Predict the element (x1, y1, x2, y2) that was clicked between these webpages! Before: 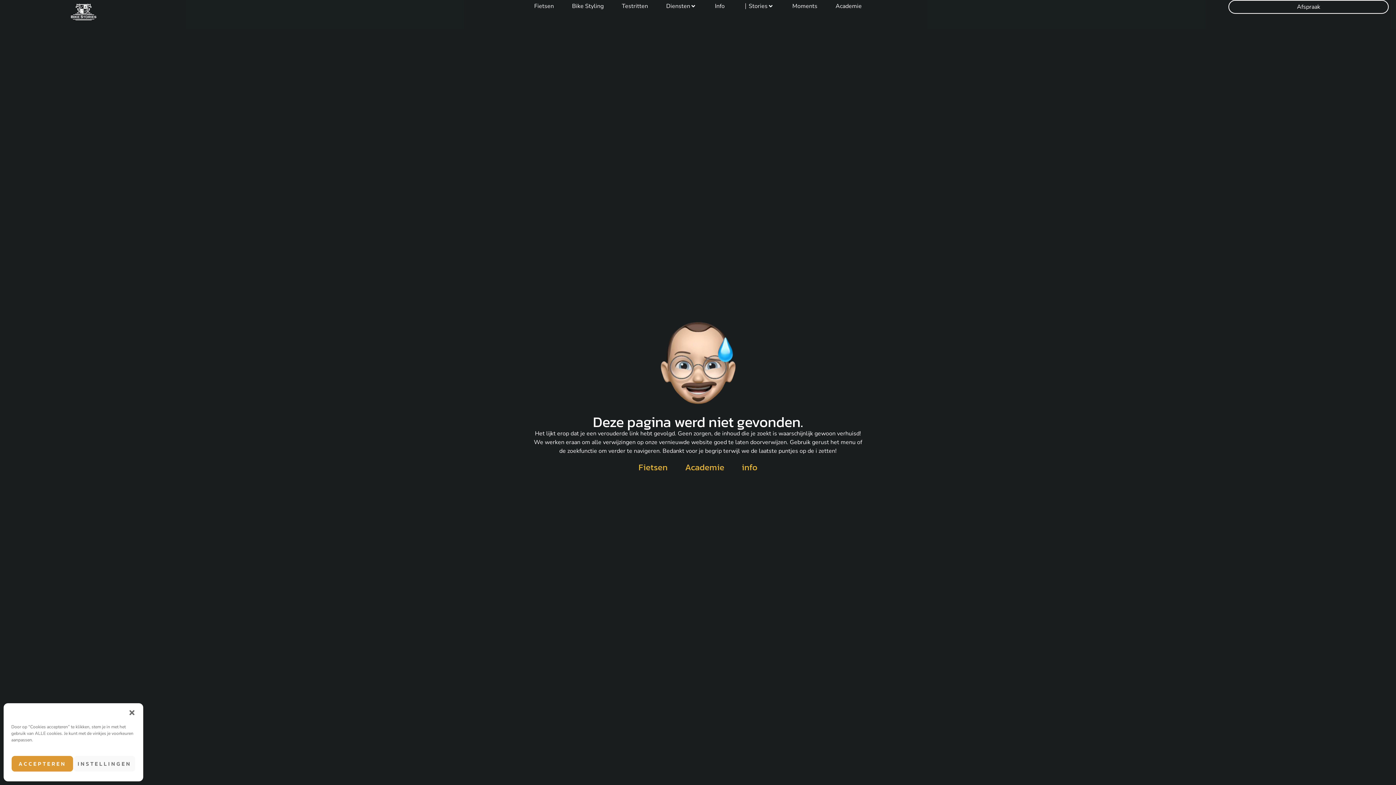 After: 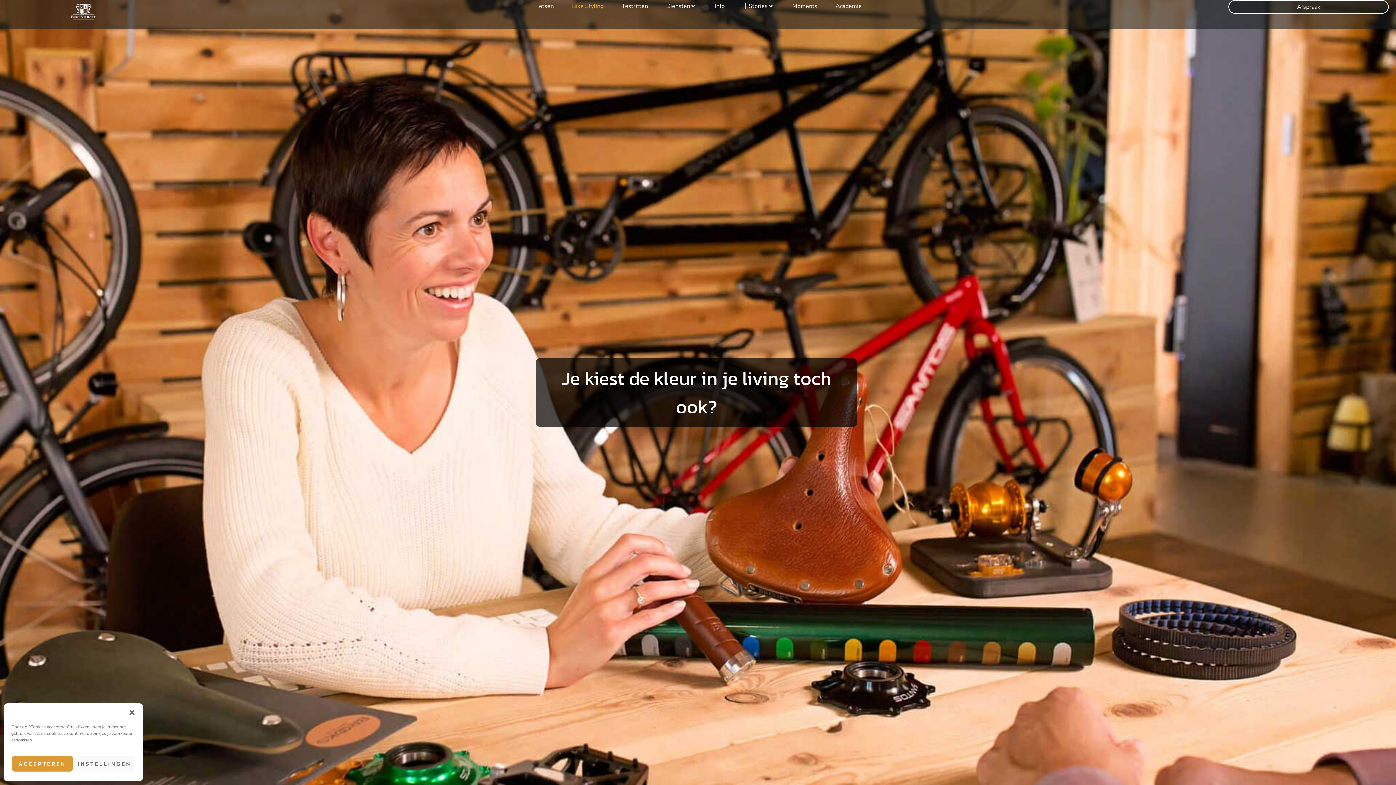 Action: label: Bike Styling bbox: (572, 1, 603, 10)